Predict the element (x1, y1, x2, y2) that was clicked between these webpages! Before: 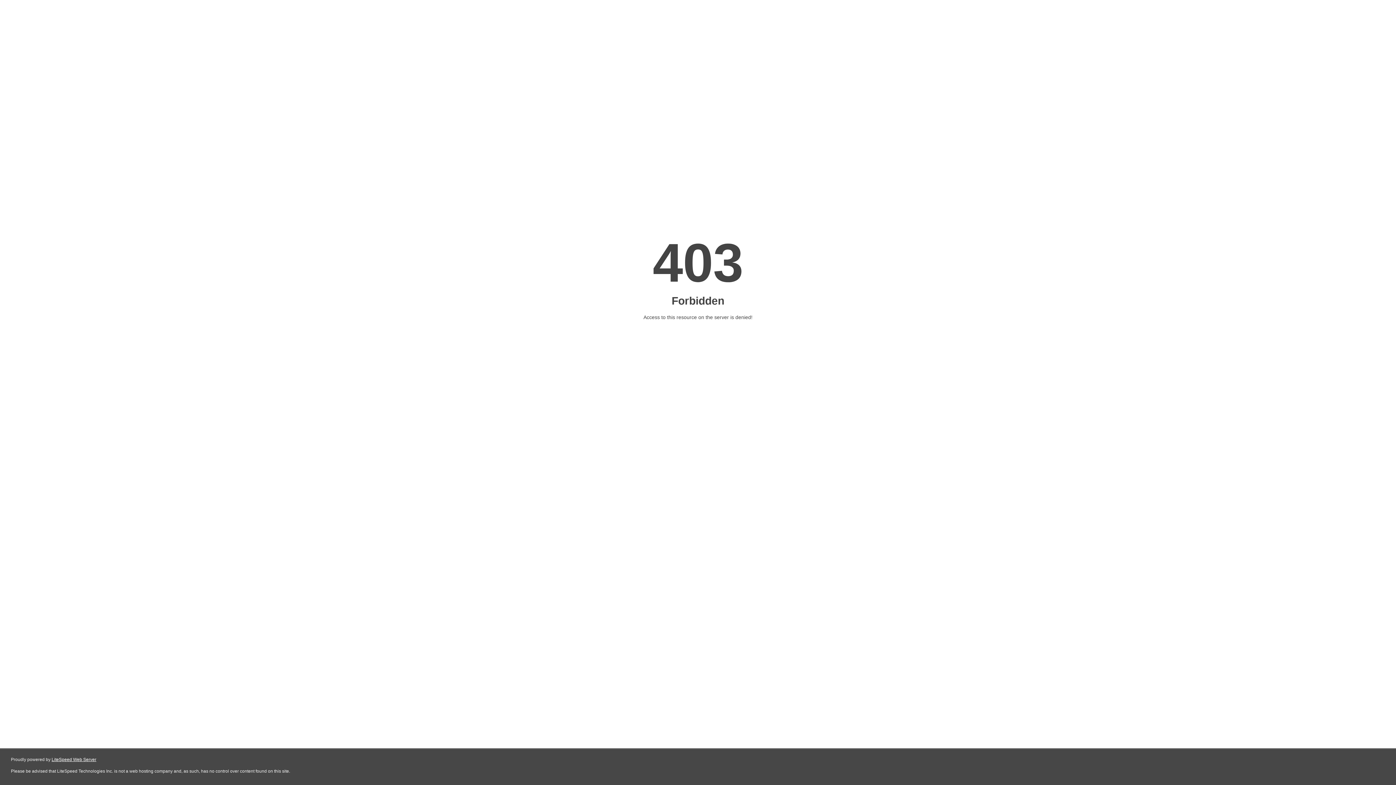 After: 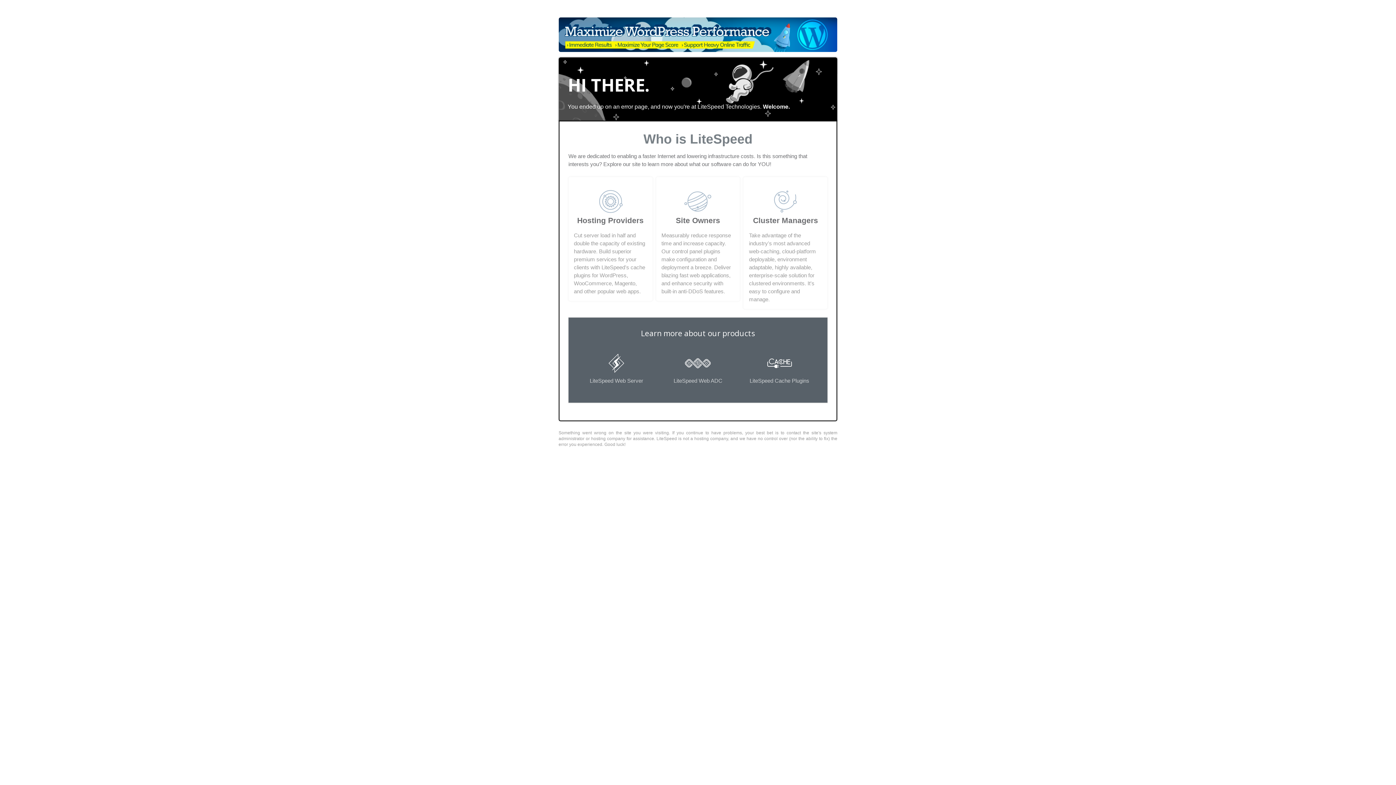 Action: bbox: (51, 757, 96, 762) label: LiteSpeed Web Server